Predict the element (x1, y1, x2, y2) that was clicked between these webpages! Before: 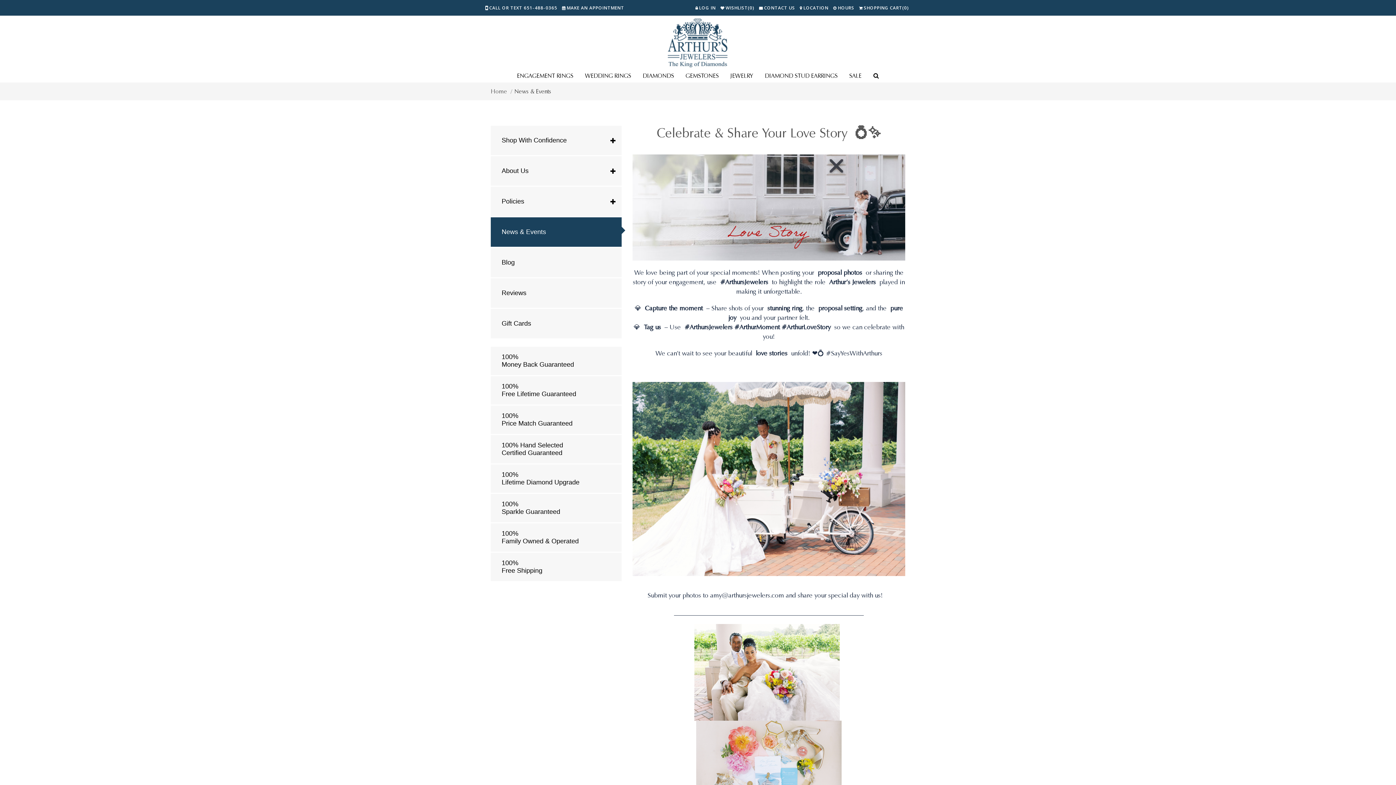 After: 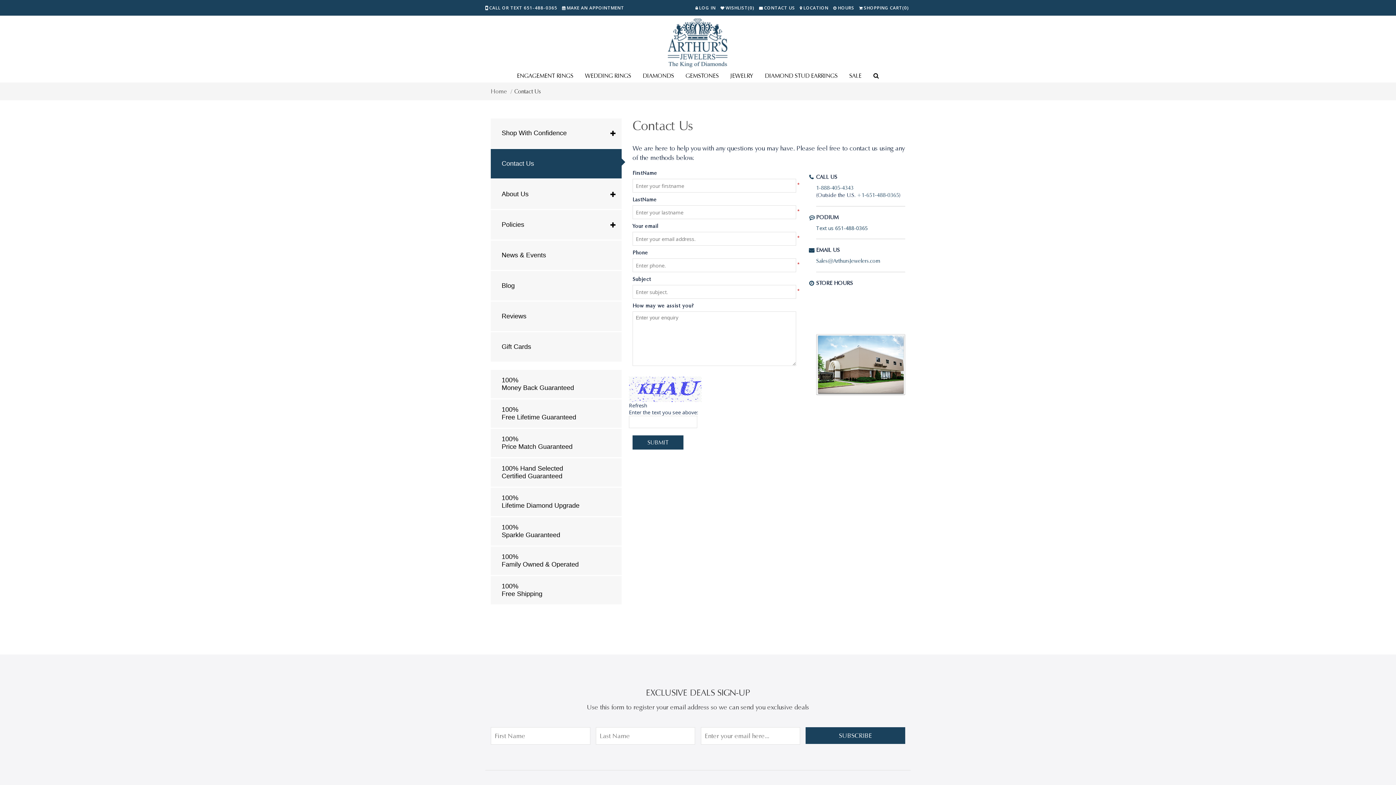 Action: label: CONTACT US bbox: (759, 4, 795, 10)